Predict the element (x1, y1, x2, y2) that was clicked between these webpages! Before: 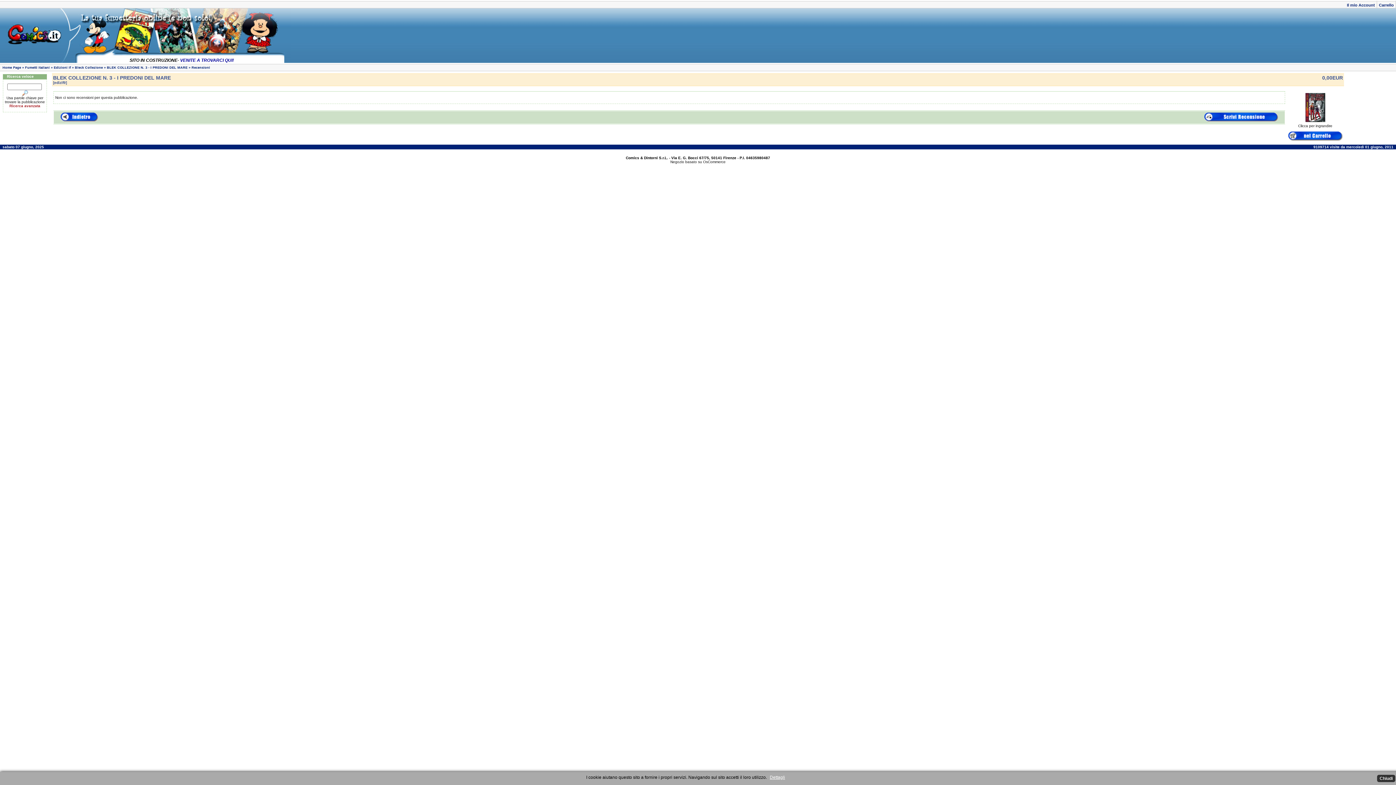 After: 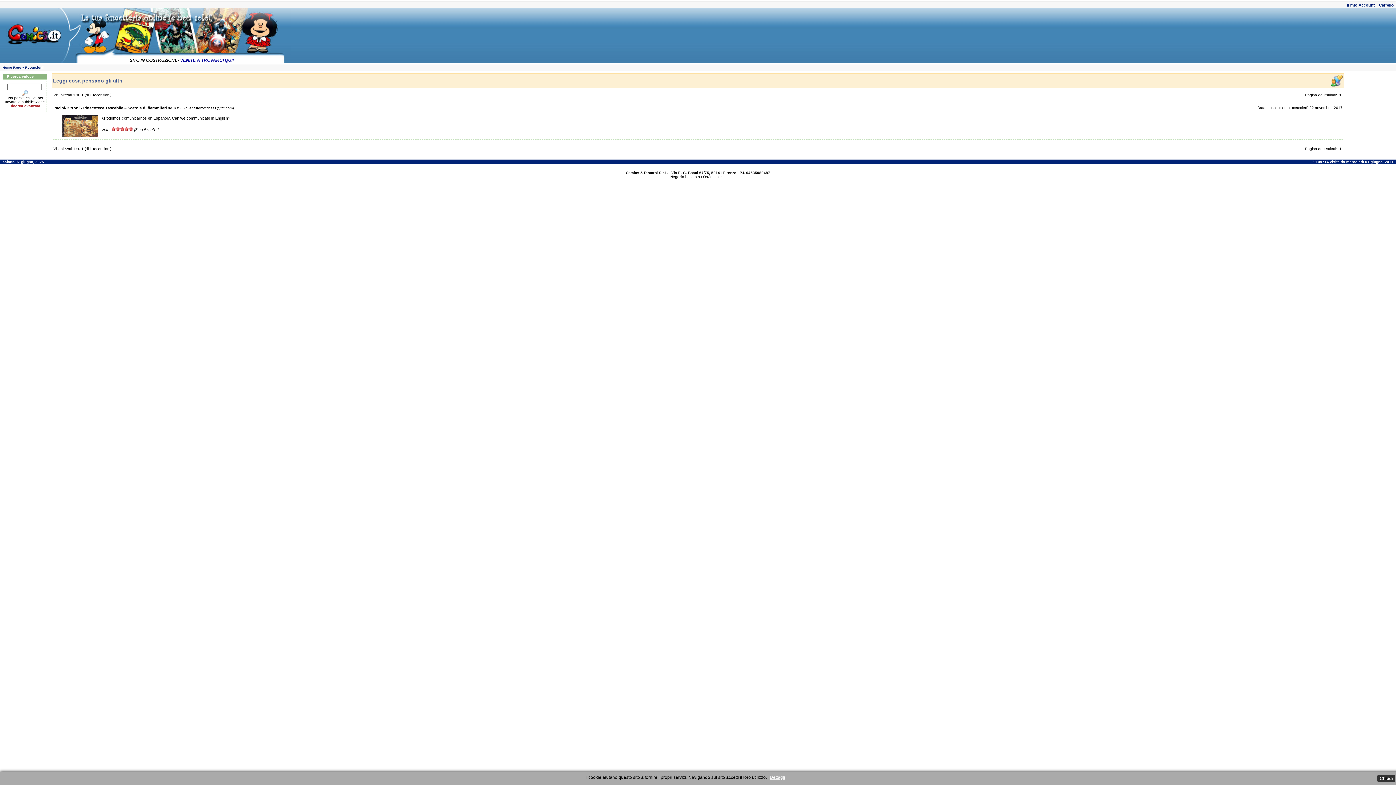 Action: bbox: (1288, 137, 1342, 141)